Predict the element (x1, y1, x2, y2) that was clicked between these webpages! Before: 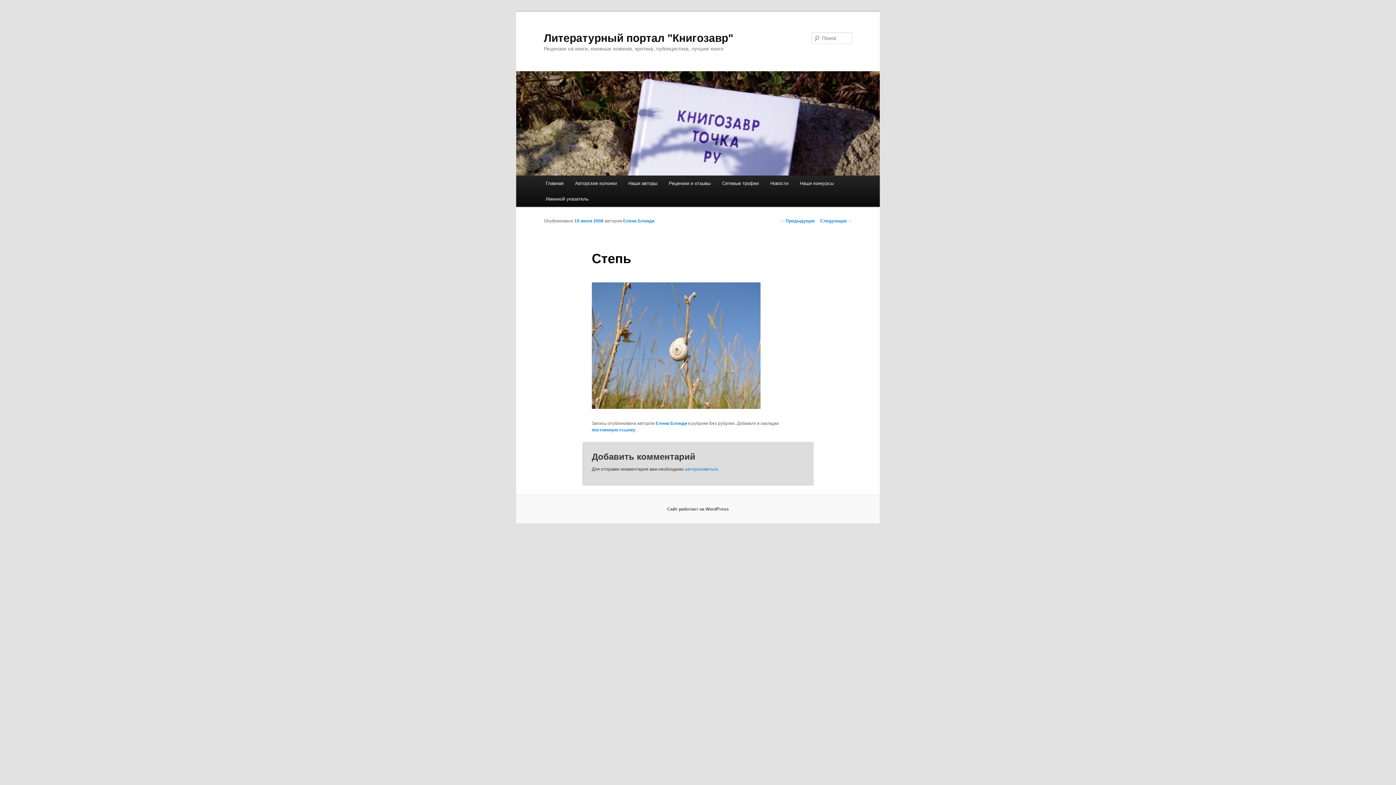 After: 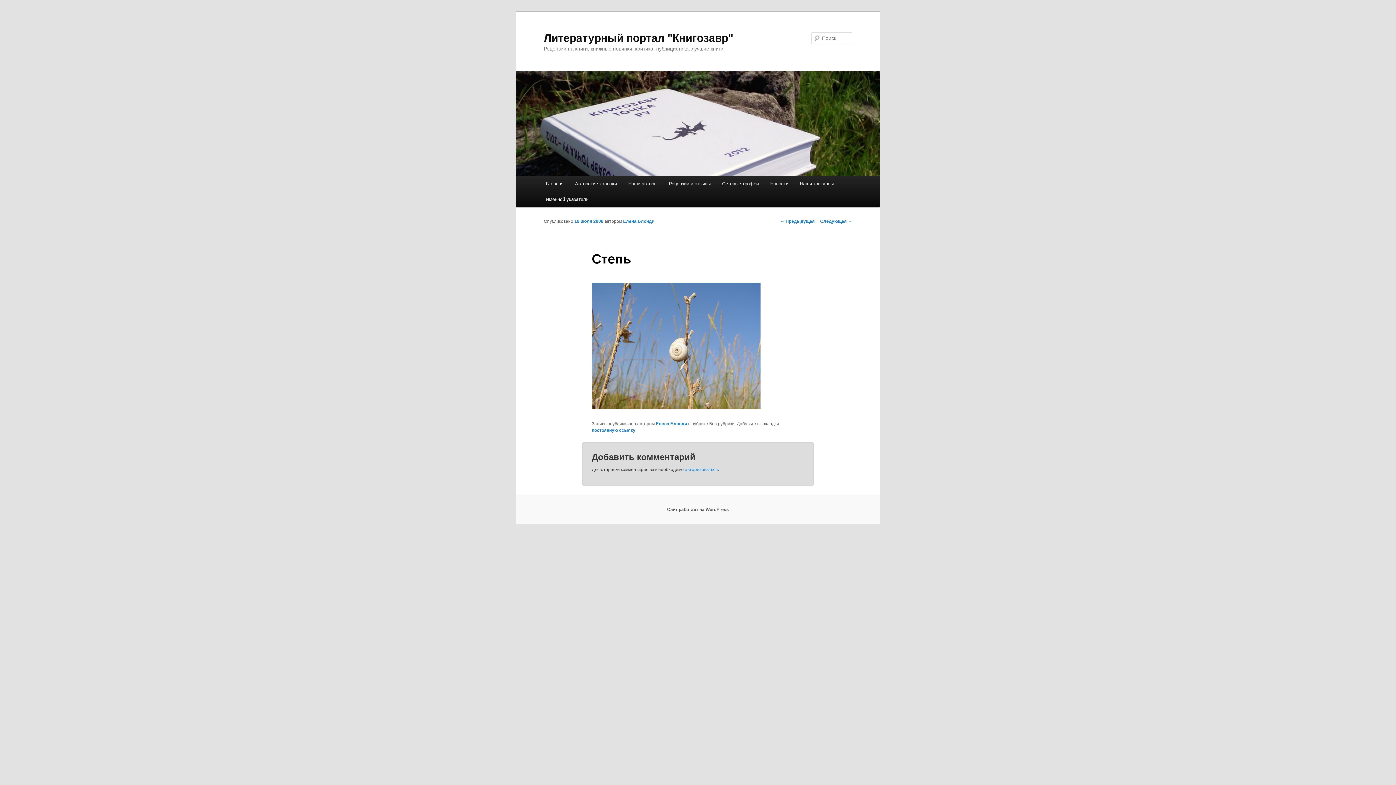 Action: label: 19 июля 2008 bbox: (574, 218, 603, 223)